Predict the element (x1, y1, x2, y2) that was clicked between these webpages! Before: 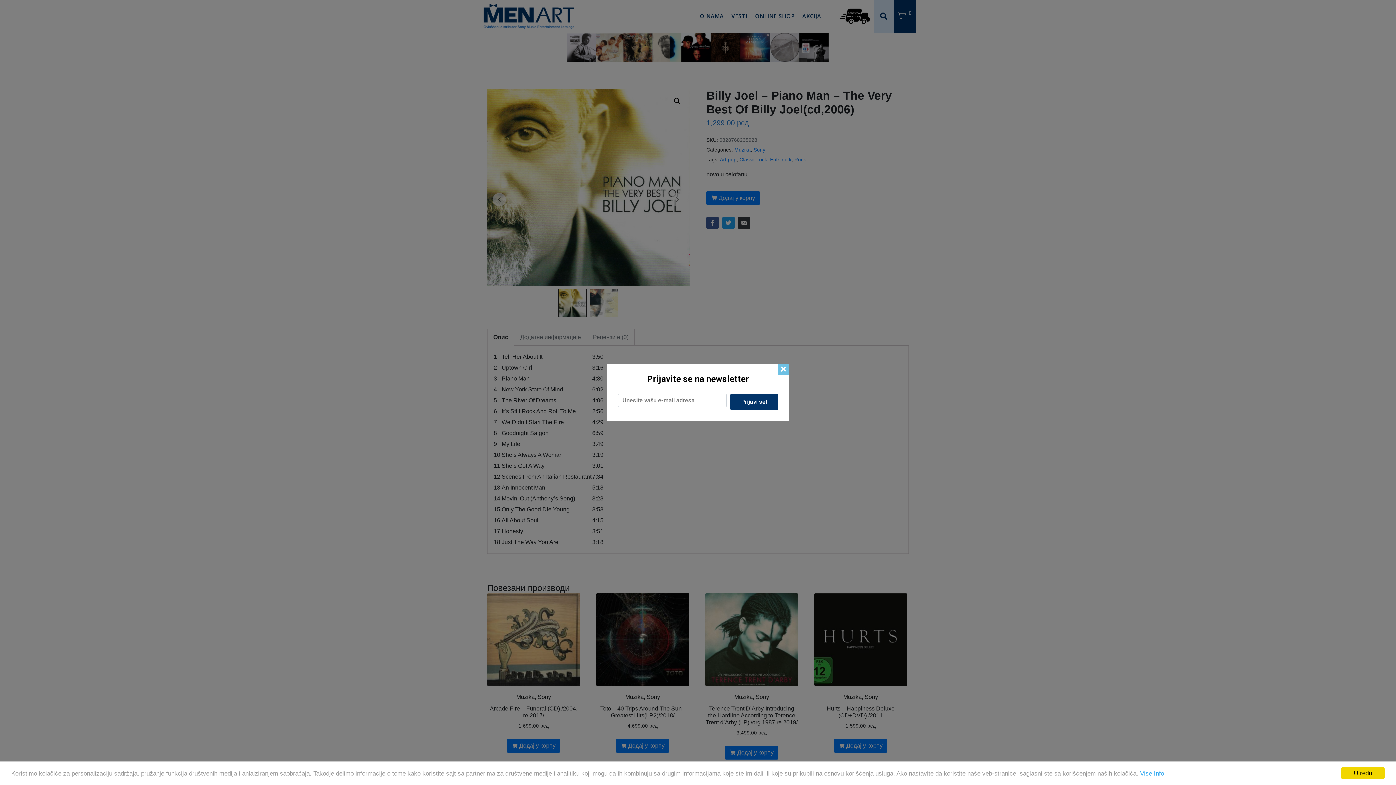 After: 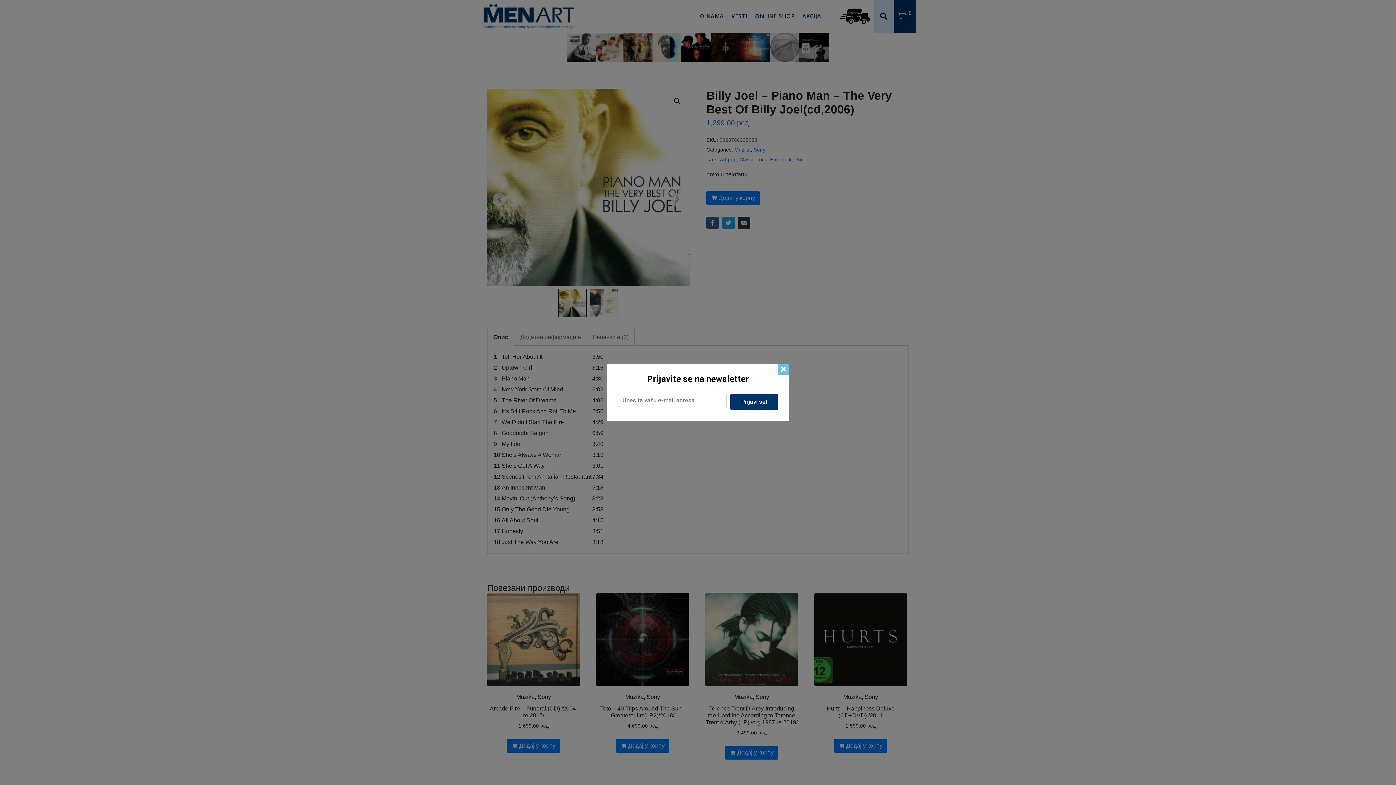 Action: bbox: (1341, 767, 1385, 779) label: U redu